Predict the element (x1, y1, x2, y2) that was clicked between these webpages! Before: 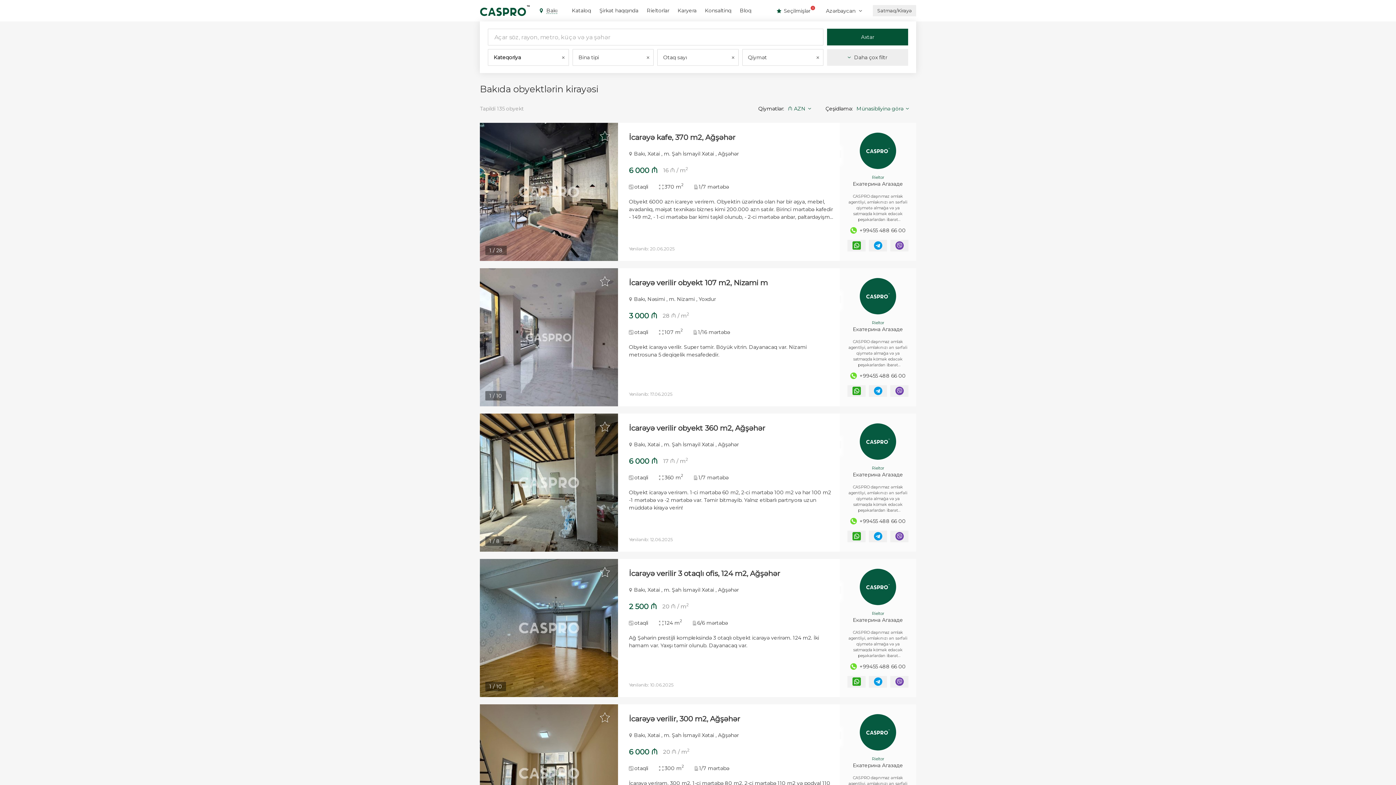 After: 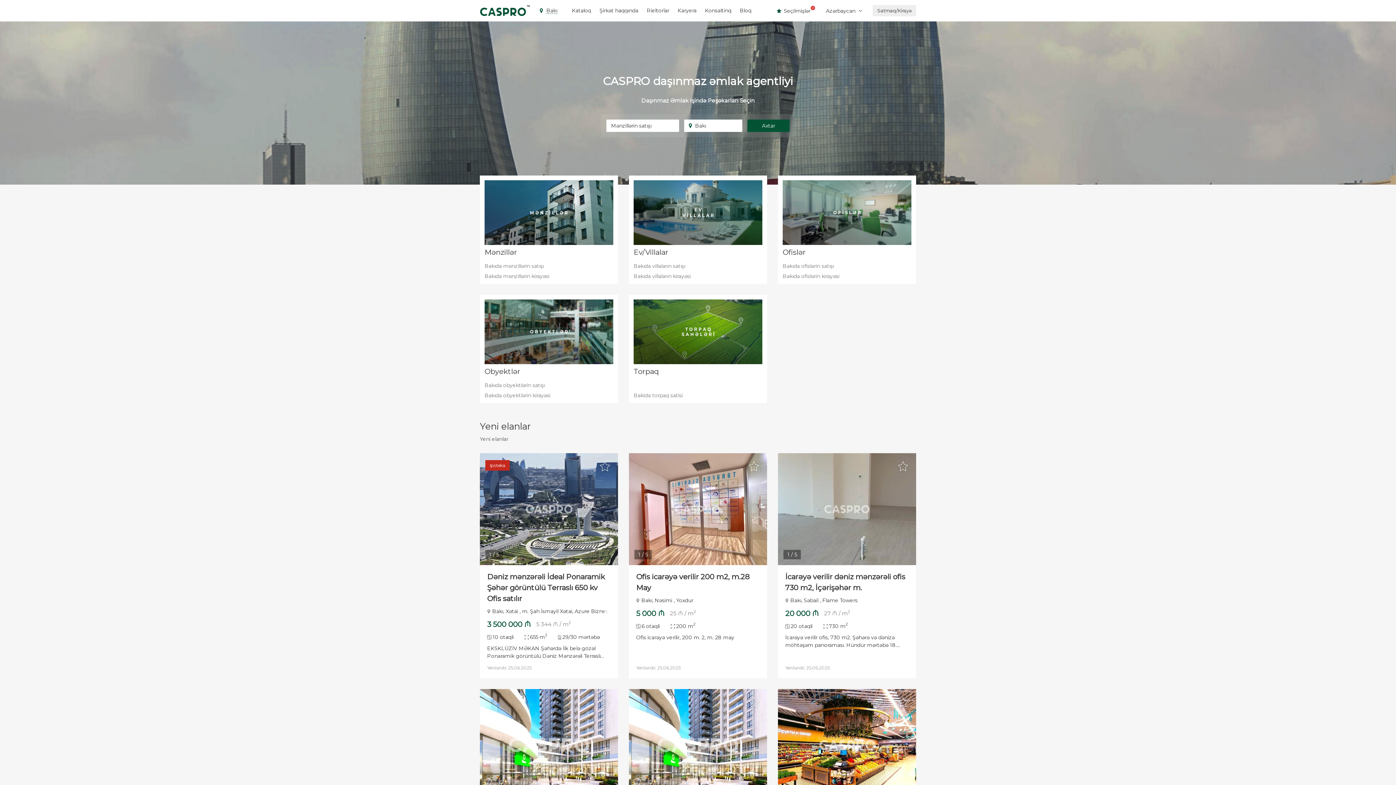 Action: bbox: (480, 5, 530, 16)